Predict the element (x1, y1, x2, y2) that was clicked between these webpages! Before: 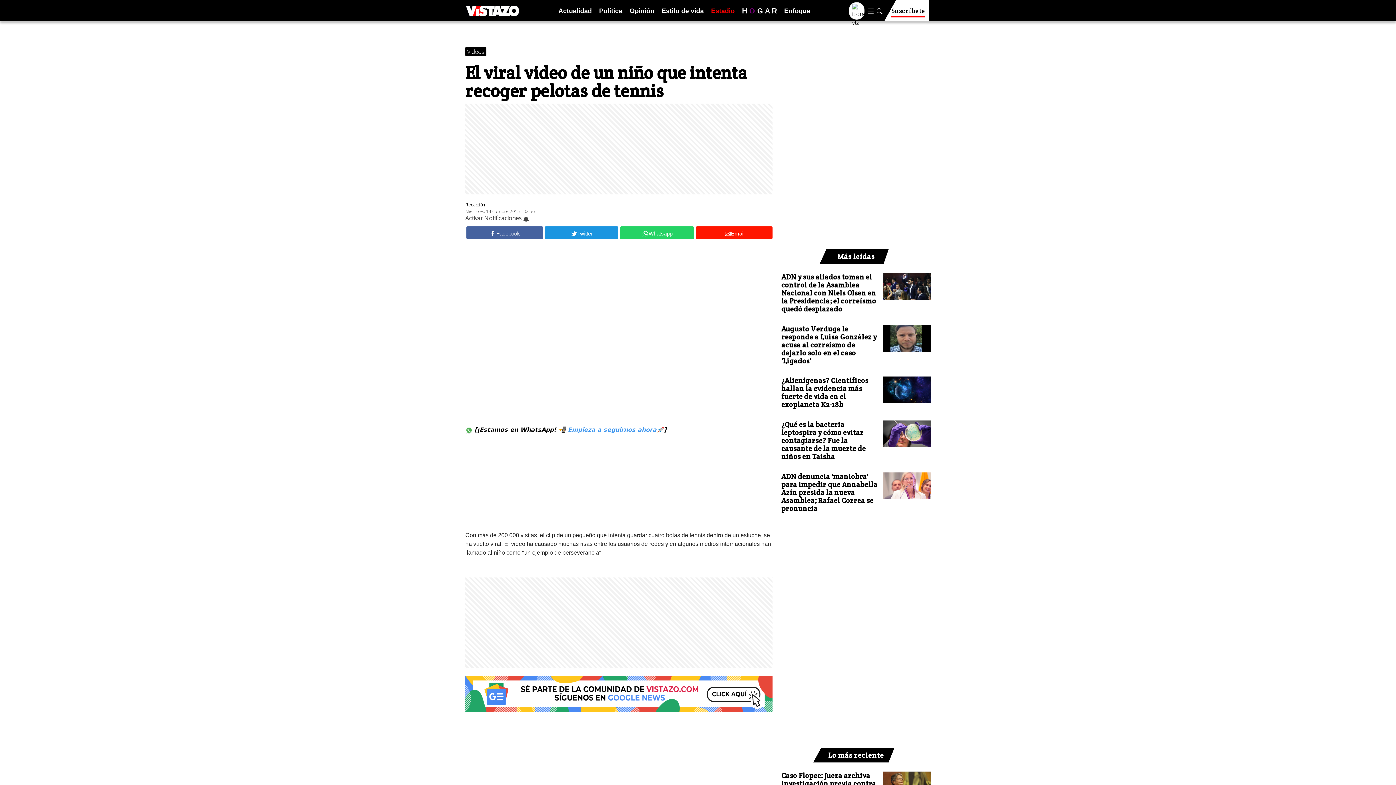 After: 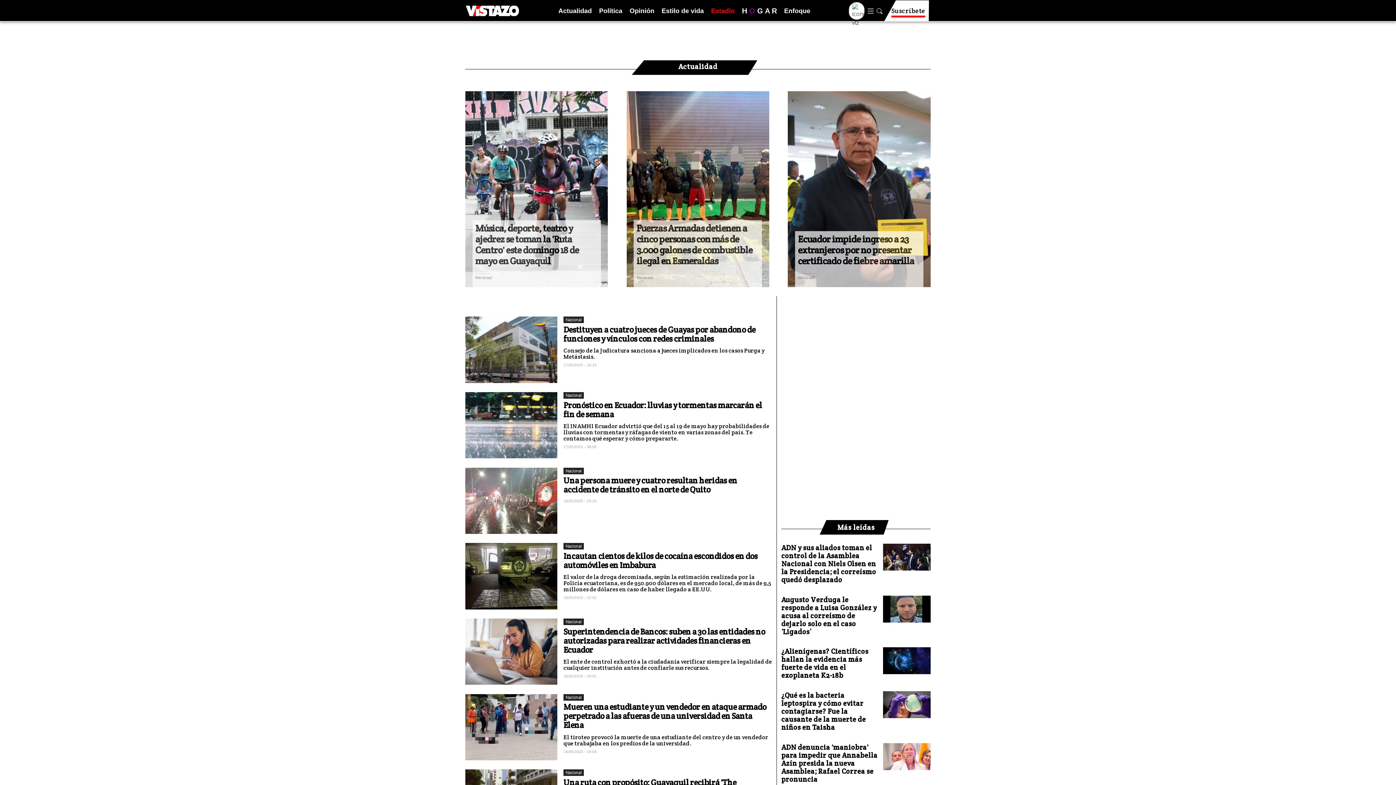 Action: bbox: (558, 6, 592, 15) label: Actualidad